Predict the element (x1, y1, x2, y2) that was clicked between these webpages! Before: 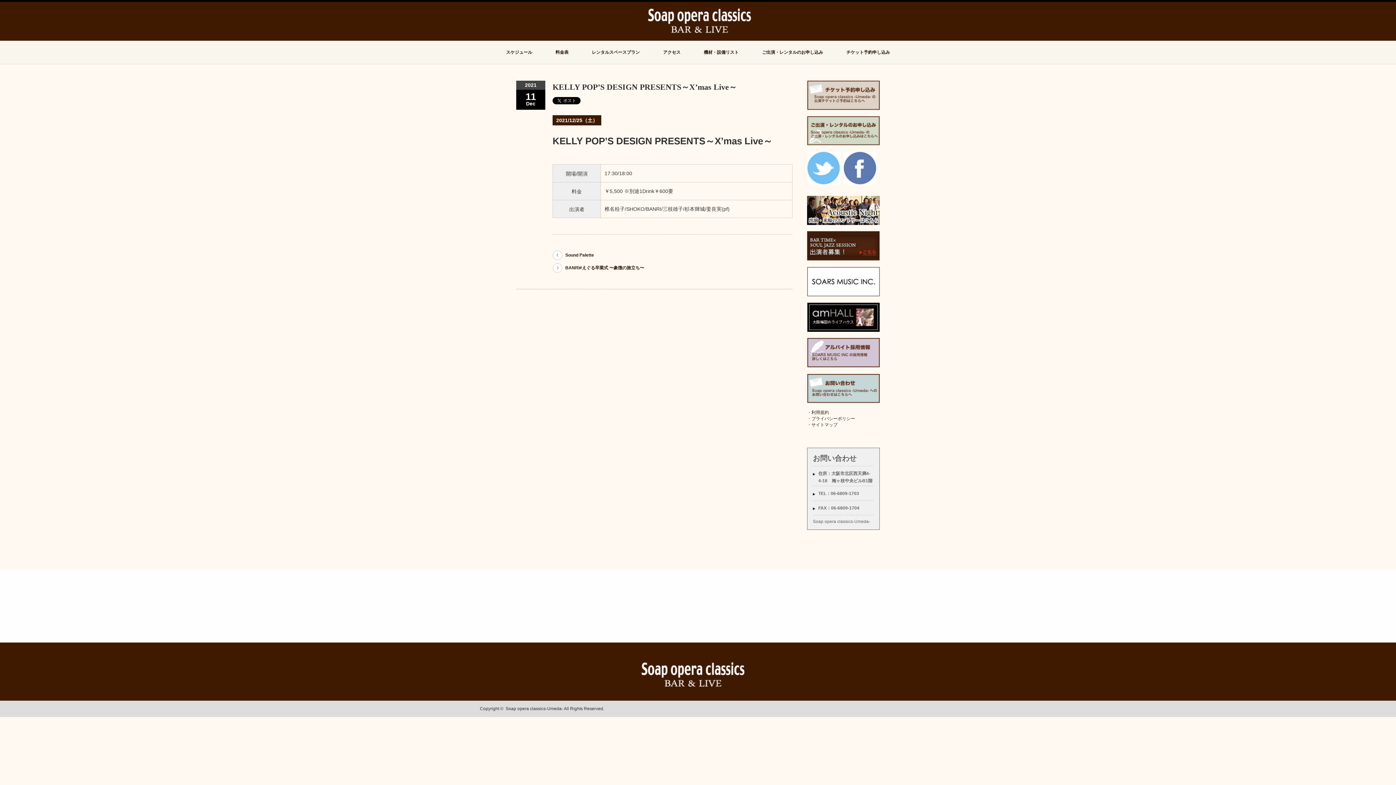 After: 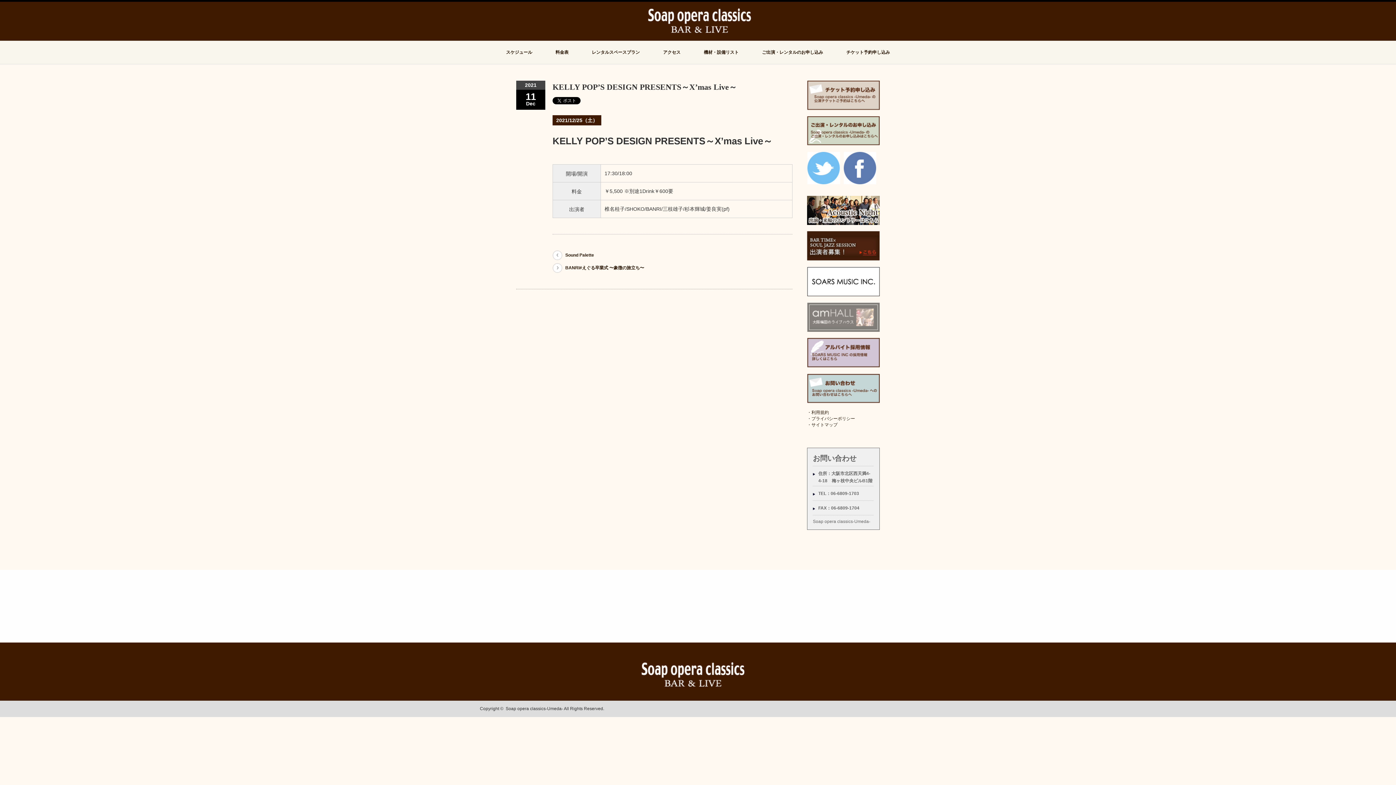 Action: bbox: (807, 328, 880, 333)